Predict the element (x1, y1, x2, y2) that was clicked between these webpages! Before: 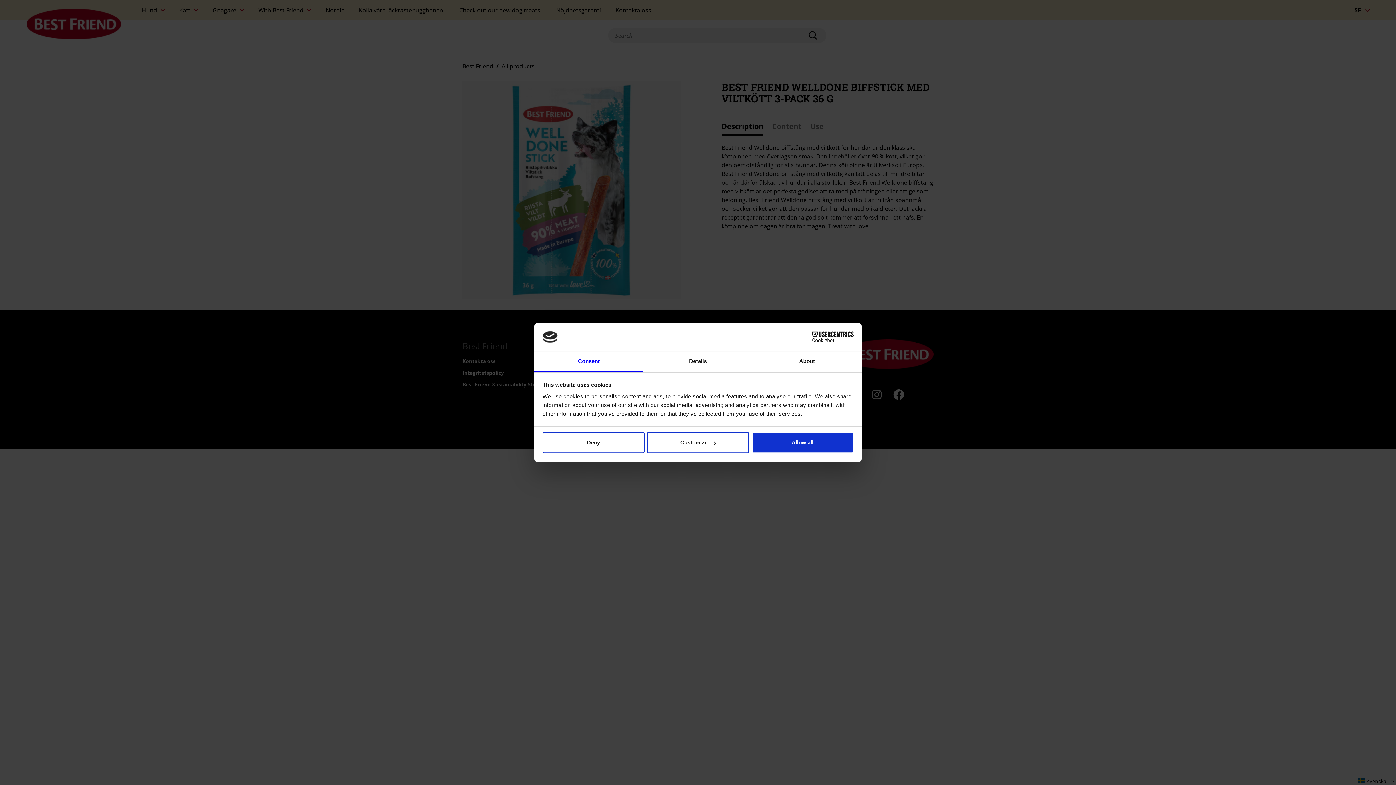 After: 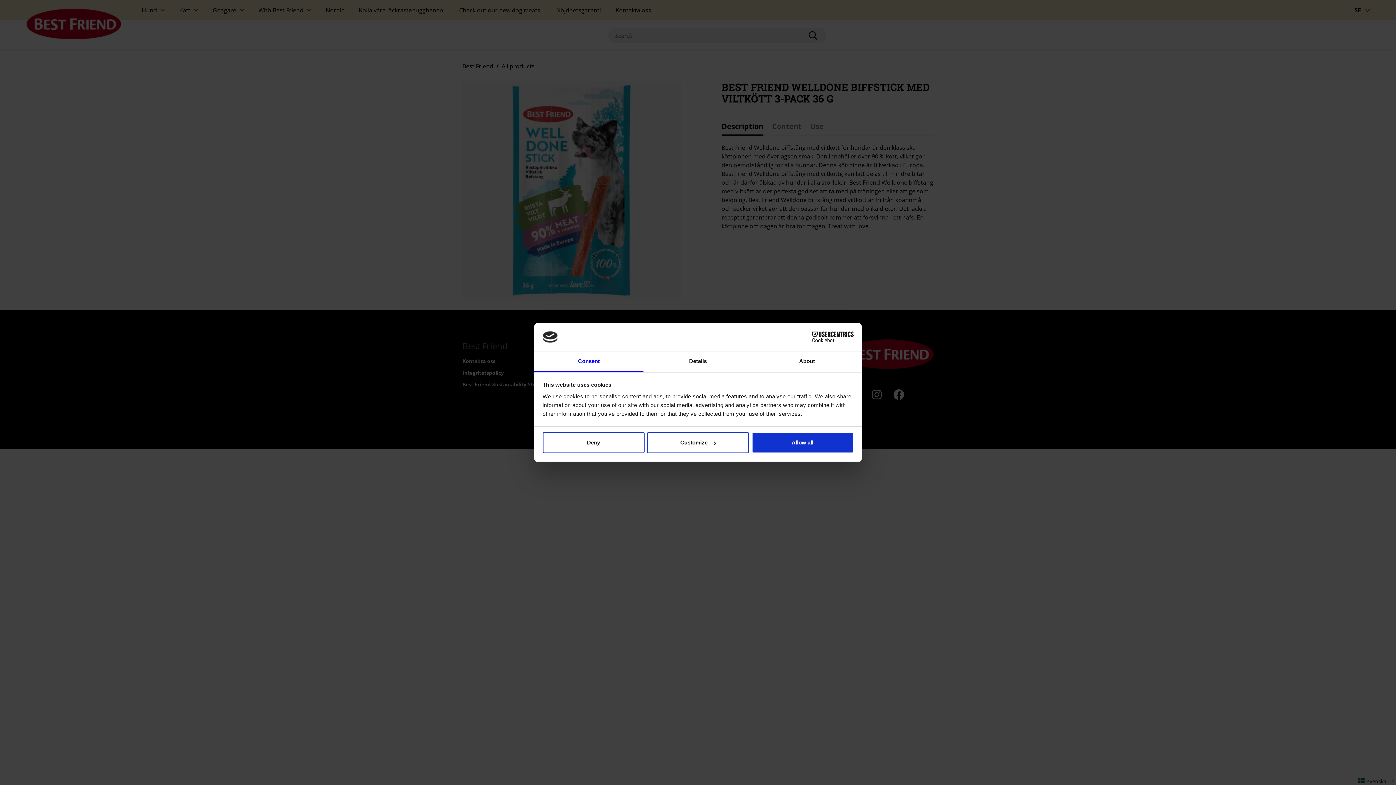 Action: bbox: (534, 351, 643, 372) label: Consent